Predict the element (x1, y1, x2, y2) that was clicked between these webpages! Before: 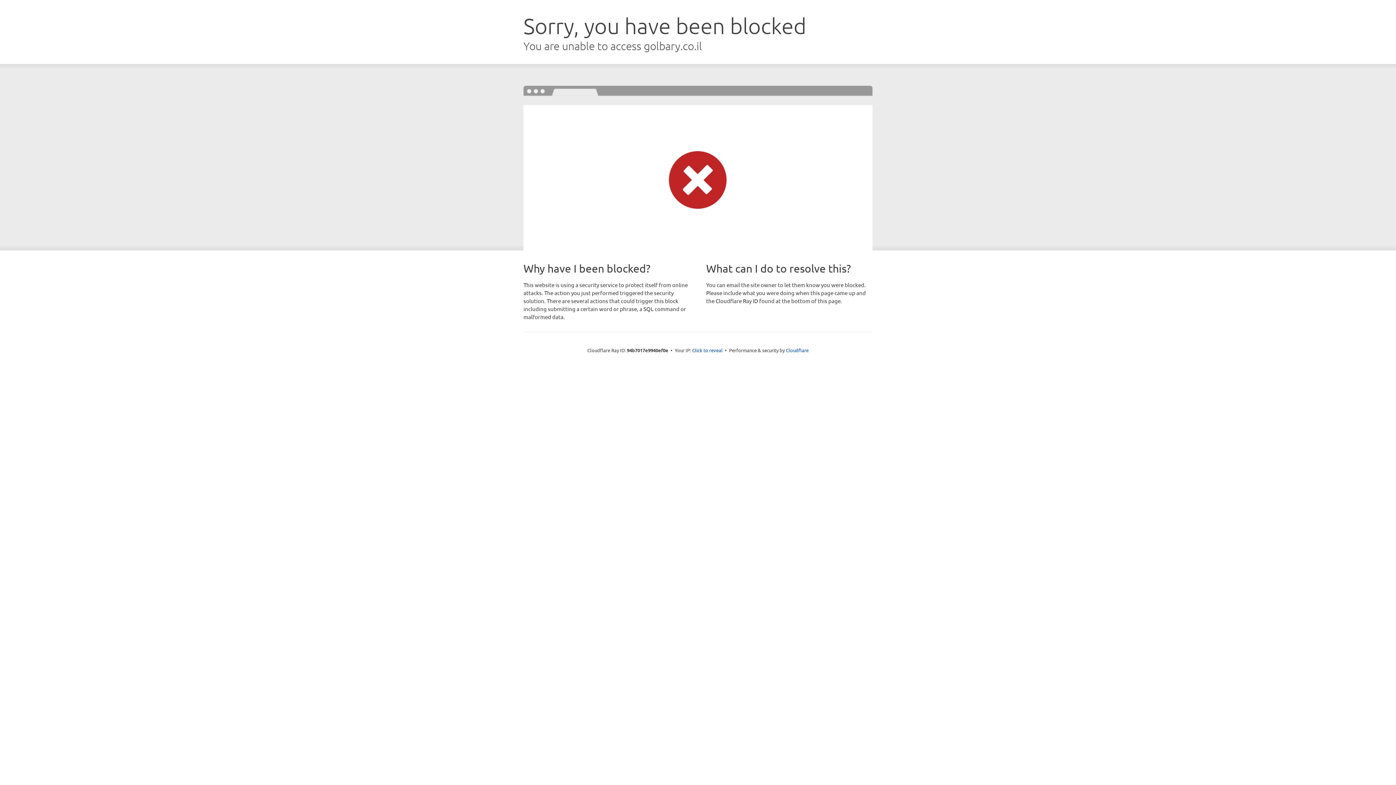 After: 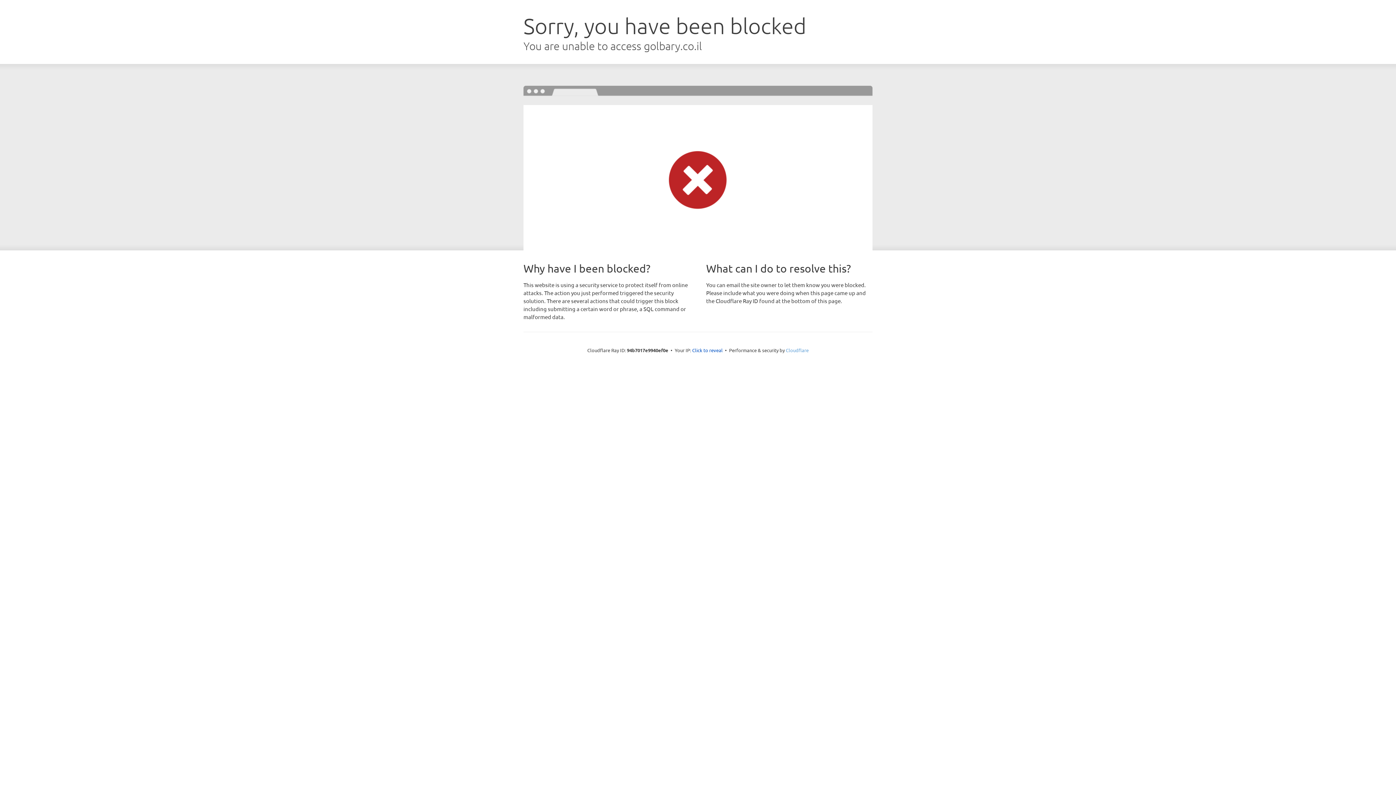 Action: label: Cloudflare bbox: (786, 347, 808, 353)